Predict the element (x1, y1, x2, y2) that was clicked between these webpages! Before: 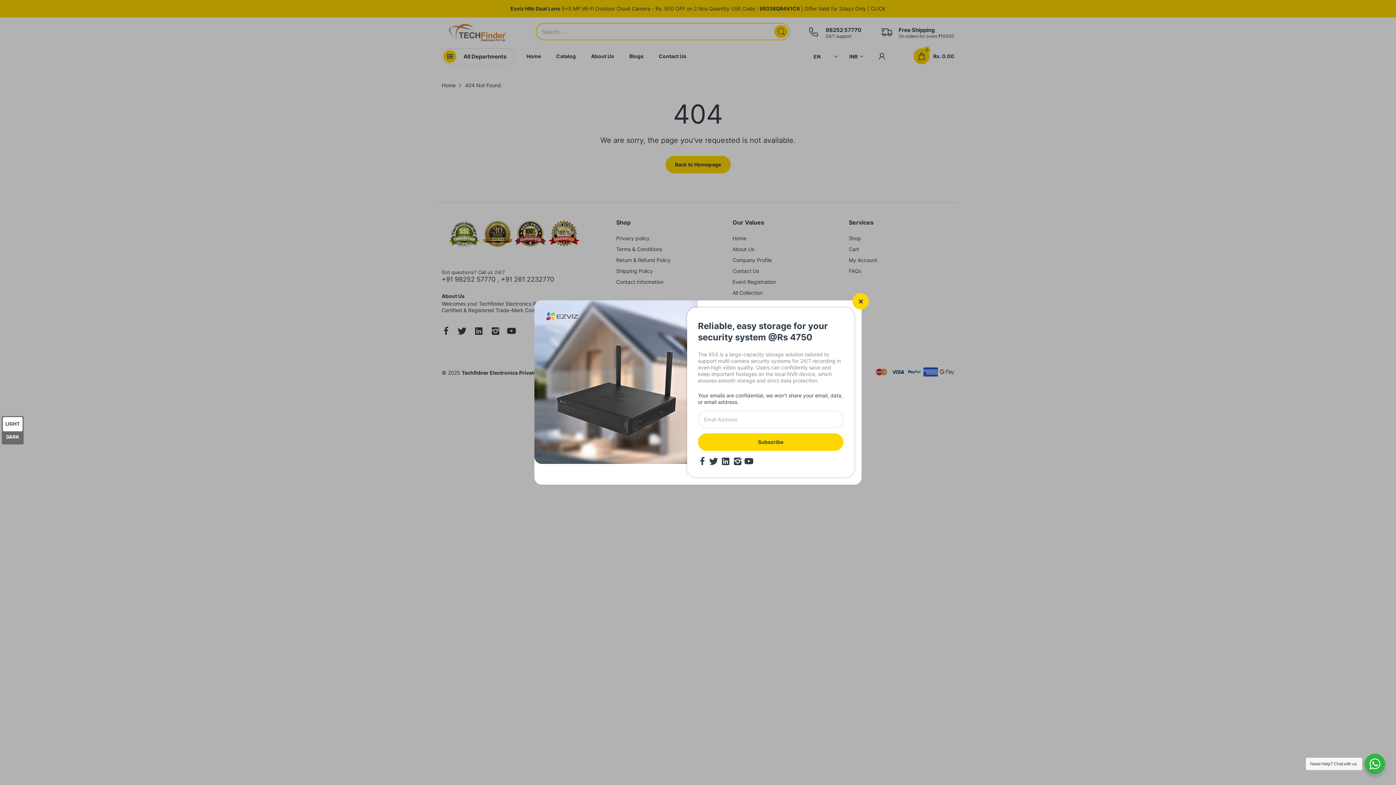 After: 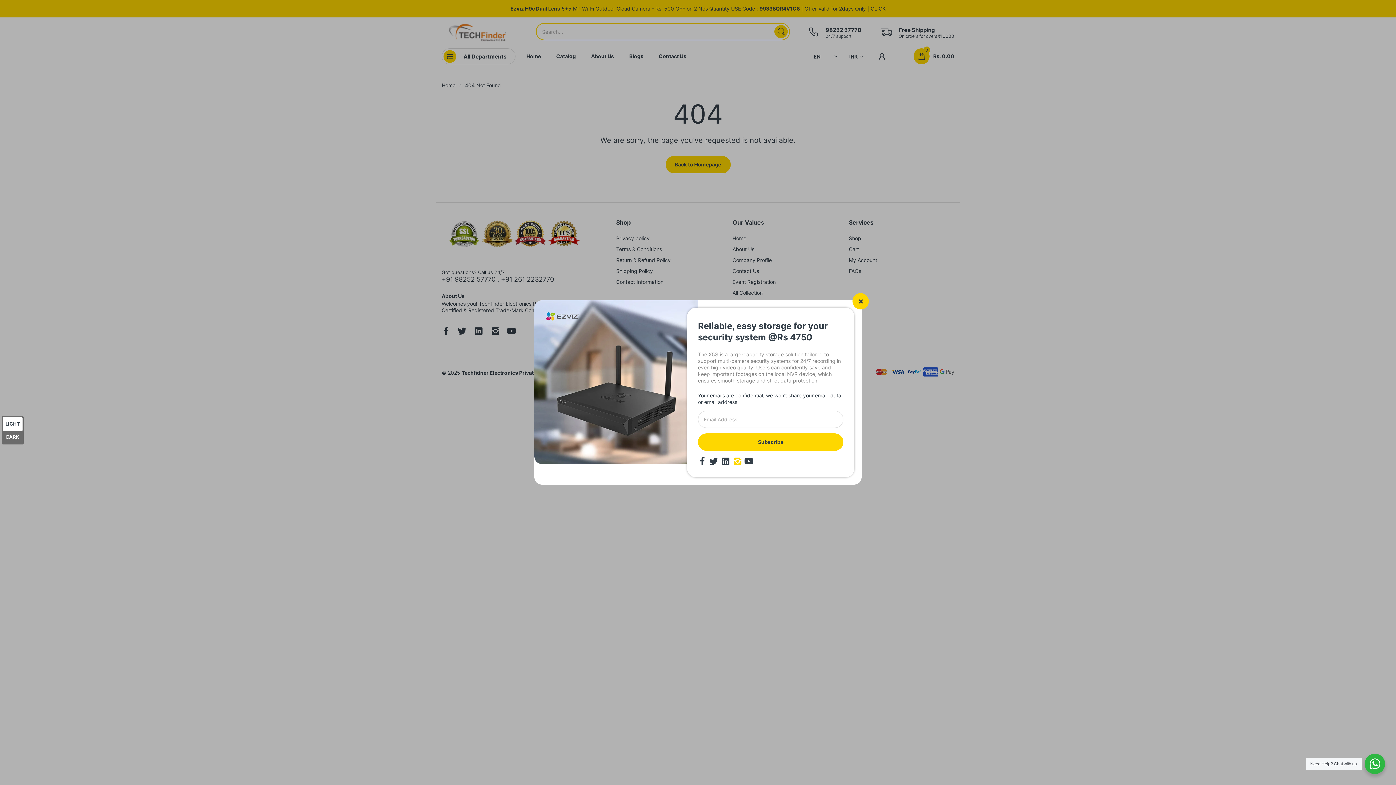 Action: bbox: (733, 457, 742, 466)